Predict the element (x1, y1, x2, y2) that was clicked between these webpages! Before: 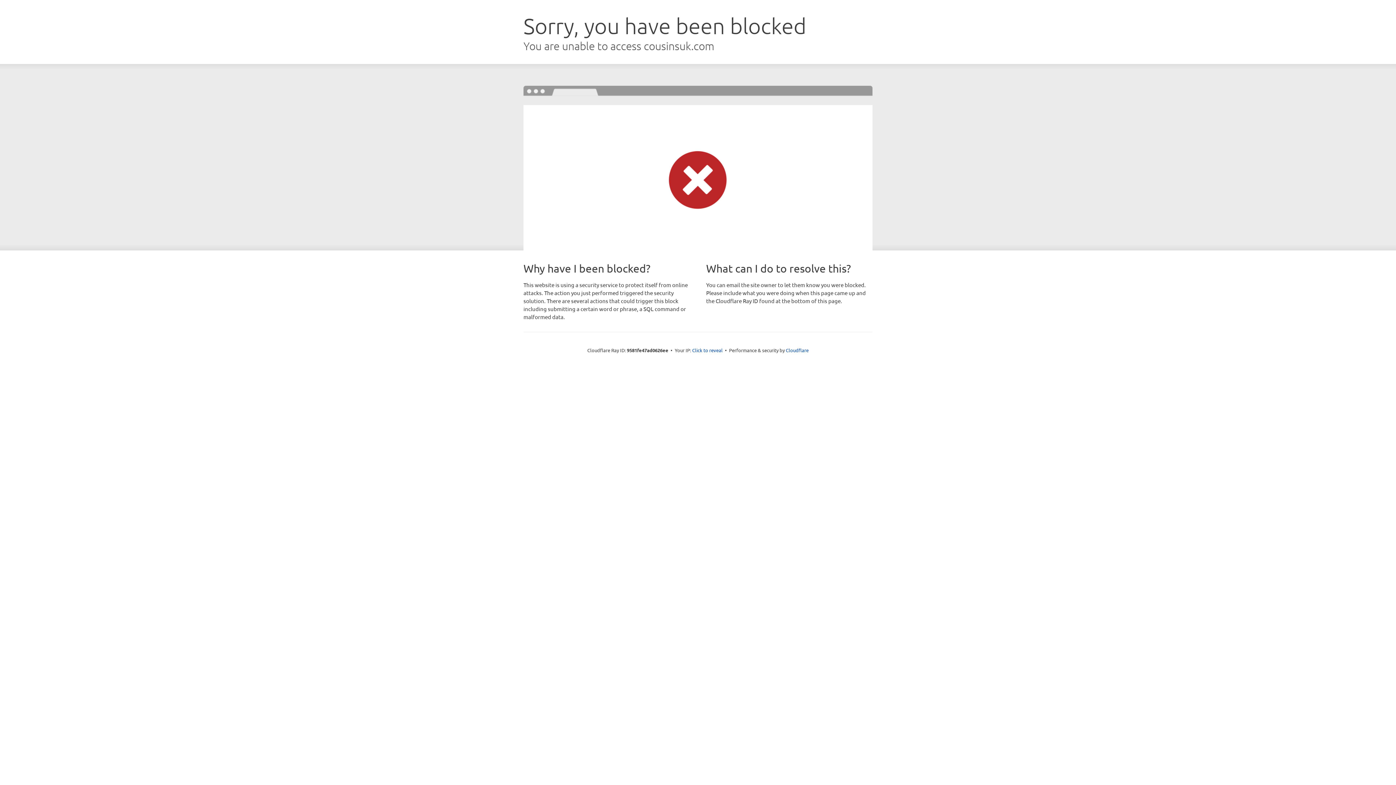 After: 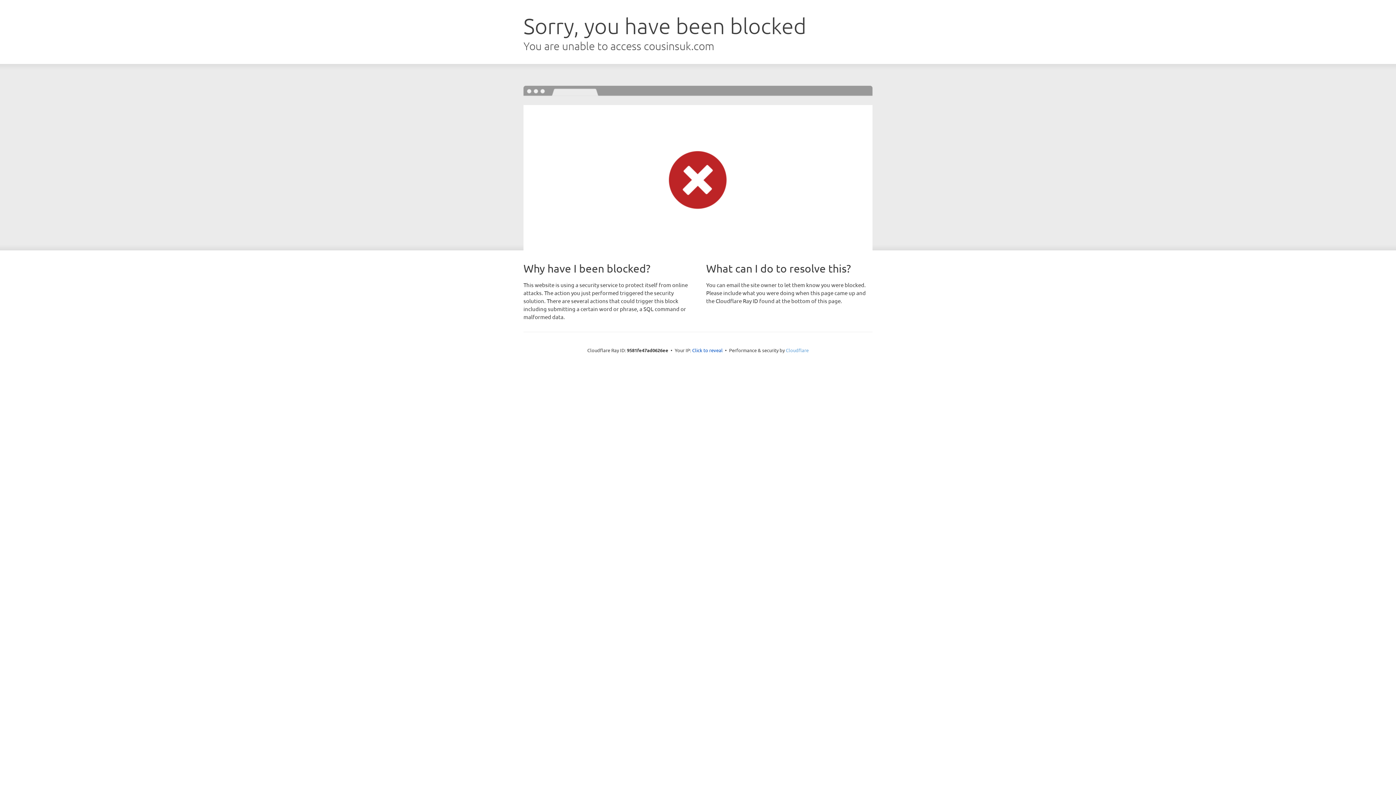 Action: label: Cloudflare bbox: (786, 347, 808, 353)